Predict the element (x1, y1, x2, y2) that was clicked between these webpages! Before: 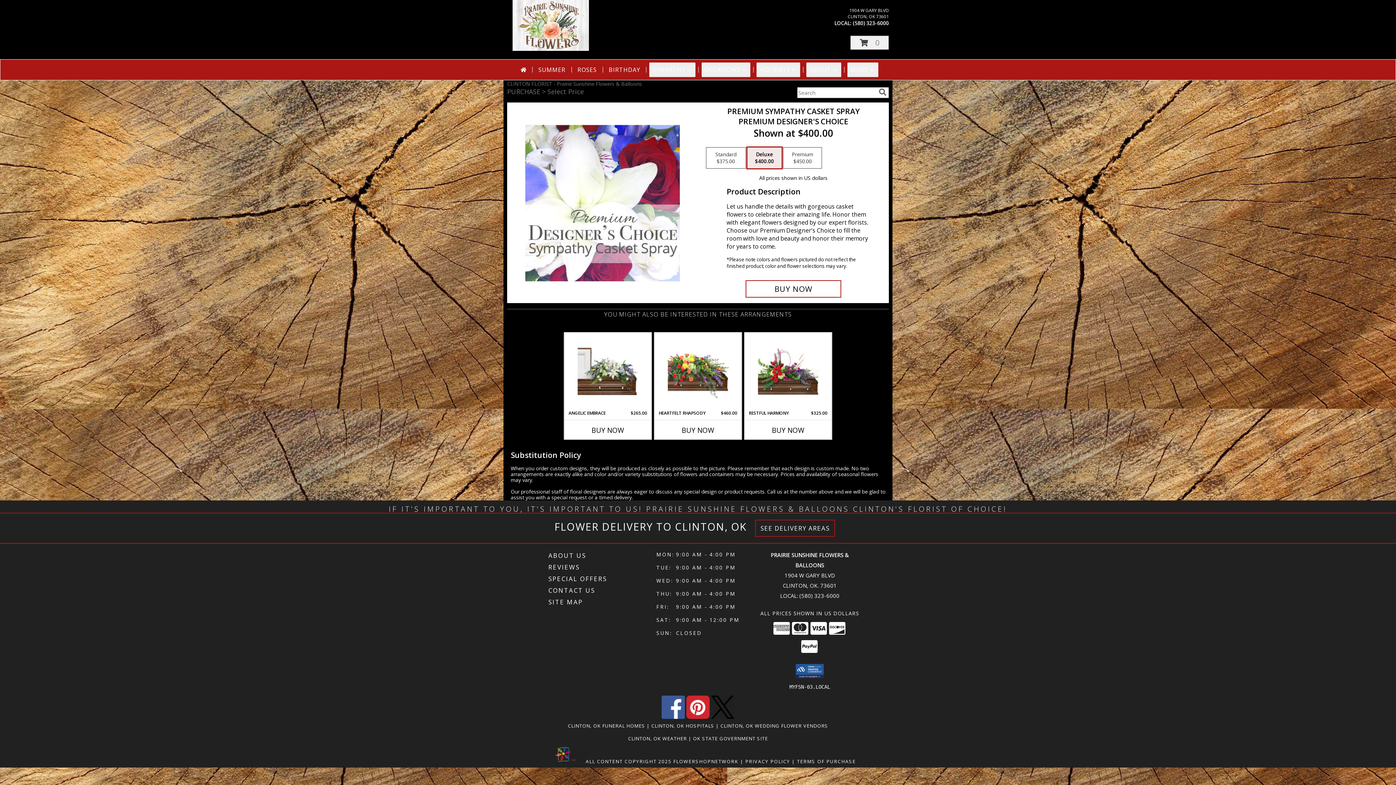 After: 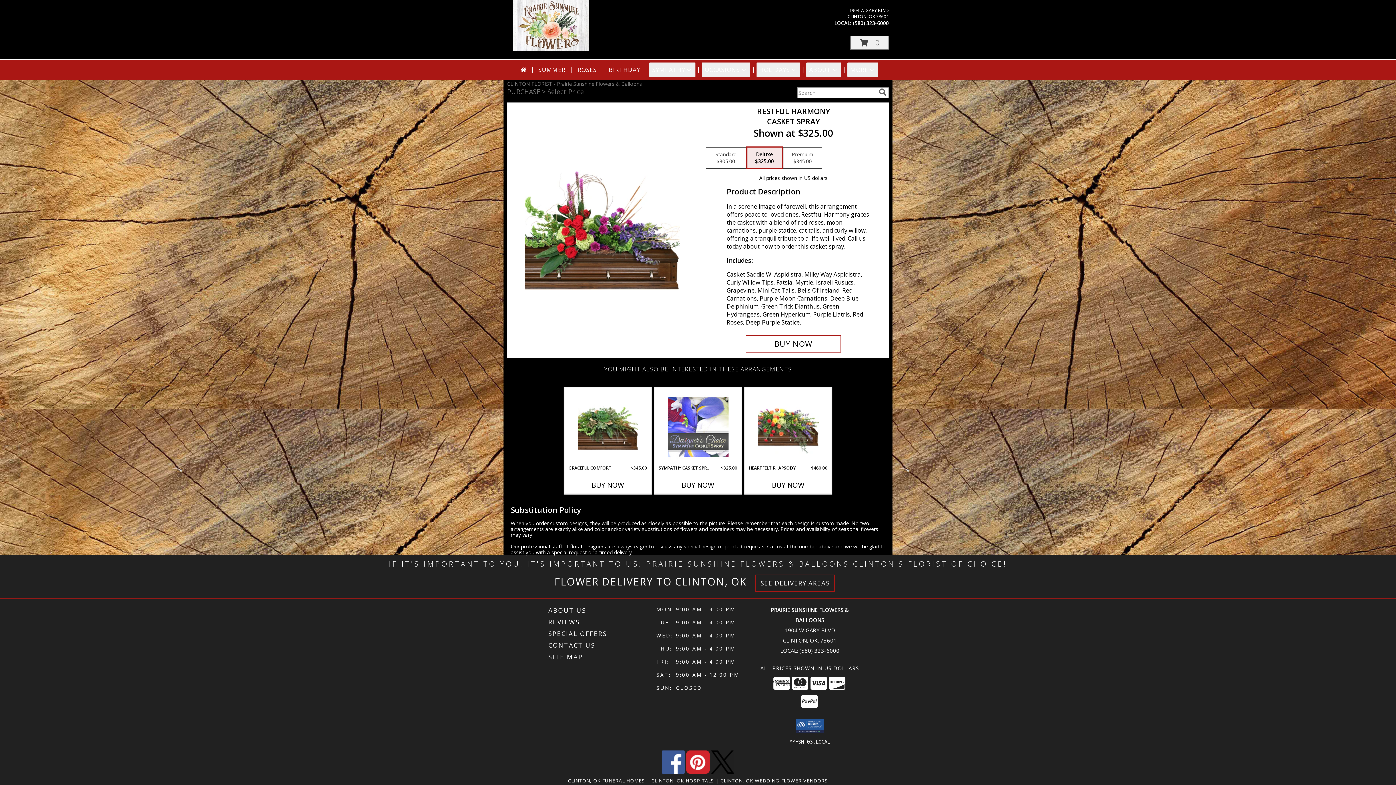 Action: bbox: (758, 348, 818, 395) label: View Restful Harmony Casket Spray Info